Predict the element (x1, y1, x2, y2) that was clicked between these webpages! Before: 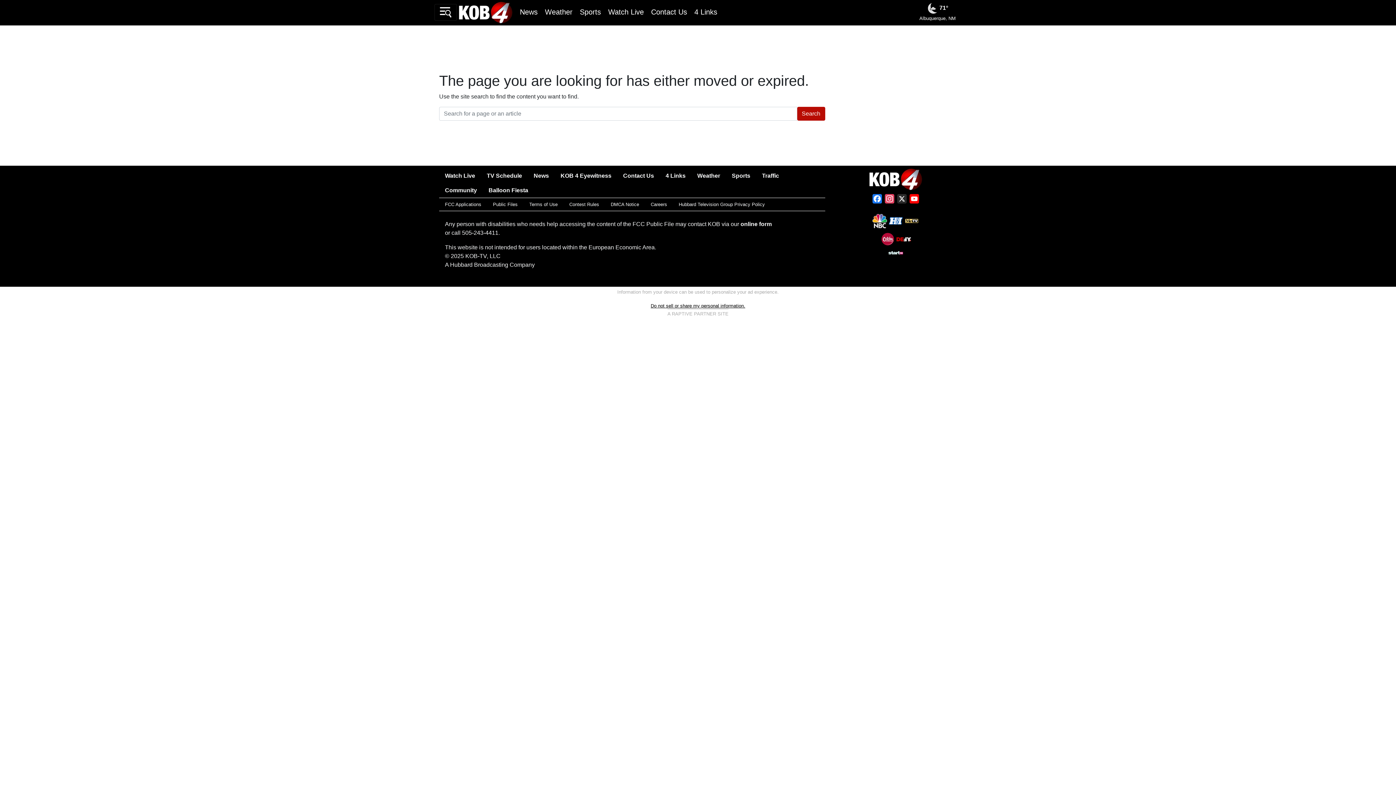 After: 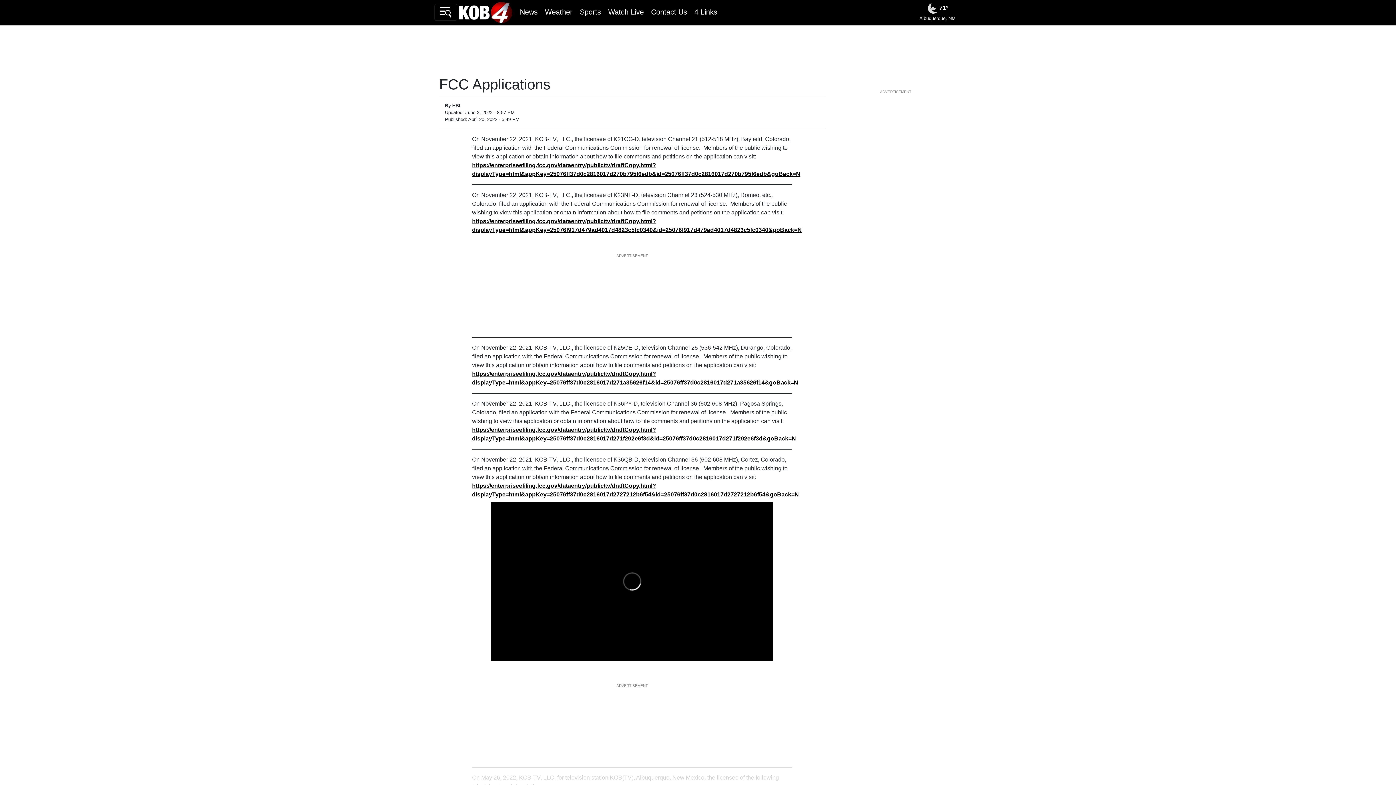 Action: label: FCC Applications bbox: (439, 198, 487, 210)